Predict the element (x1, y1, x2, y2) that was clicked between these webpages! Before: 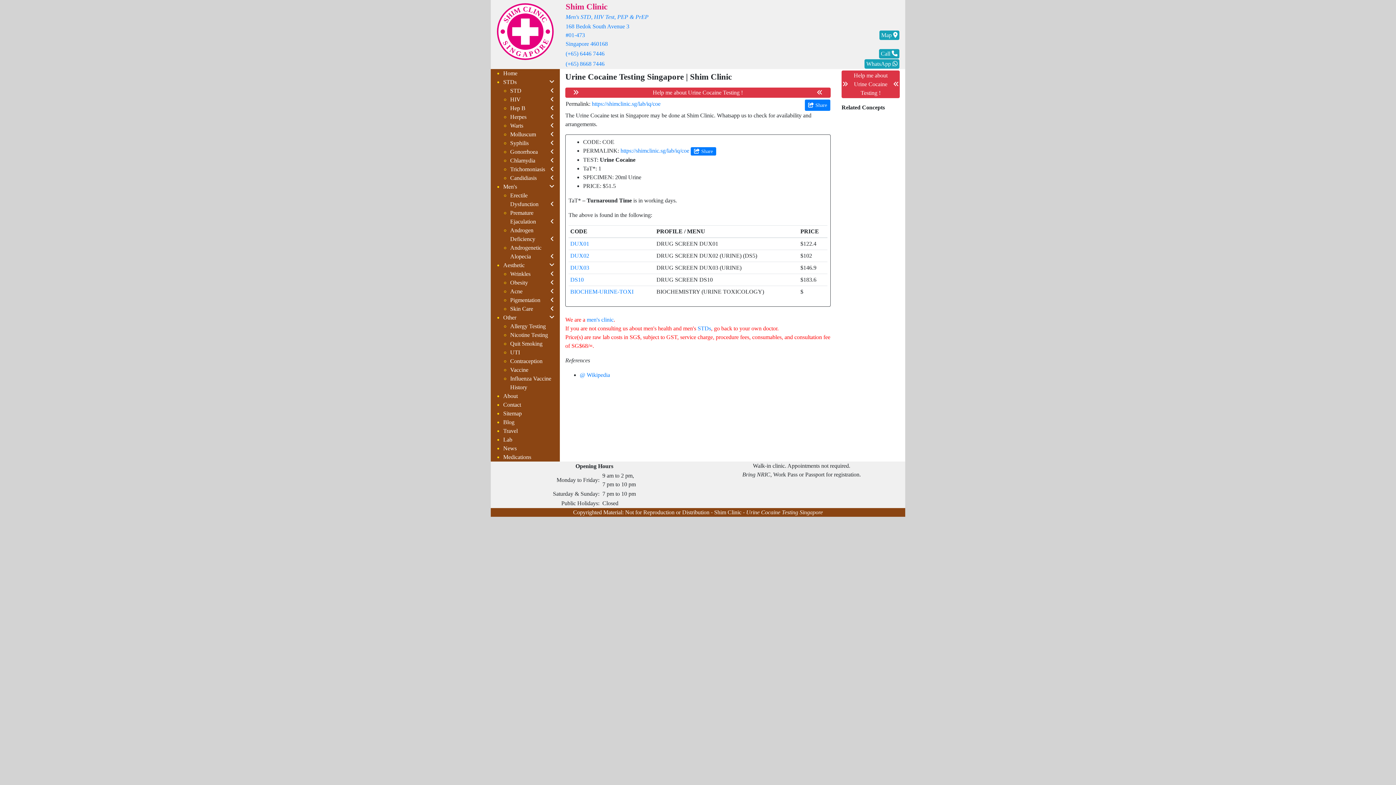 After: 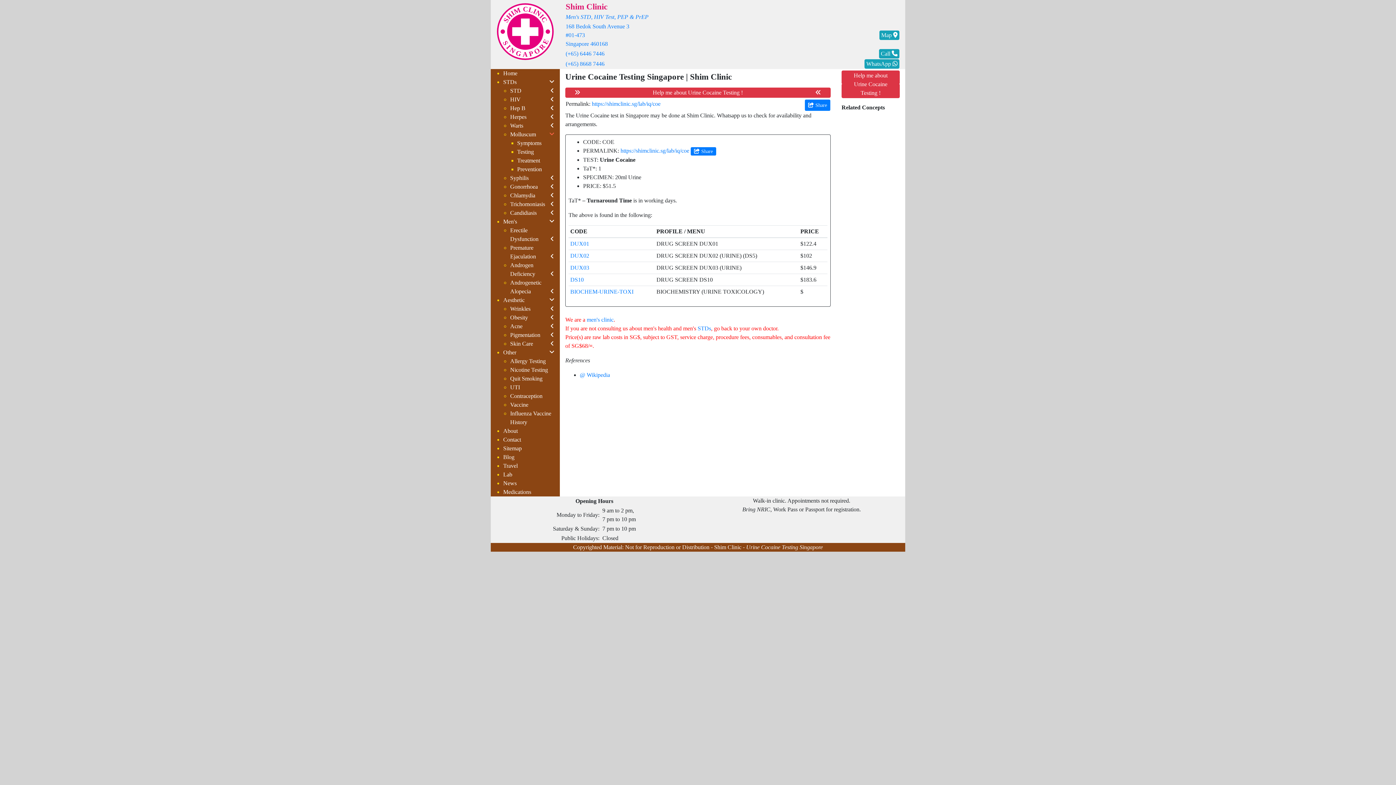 Action: bbox: (549, 131, 554, 137)